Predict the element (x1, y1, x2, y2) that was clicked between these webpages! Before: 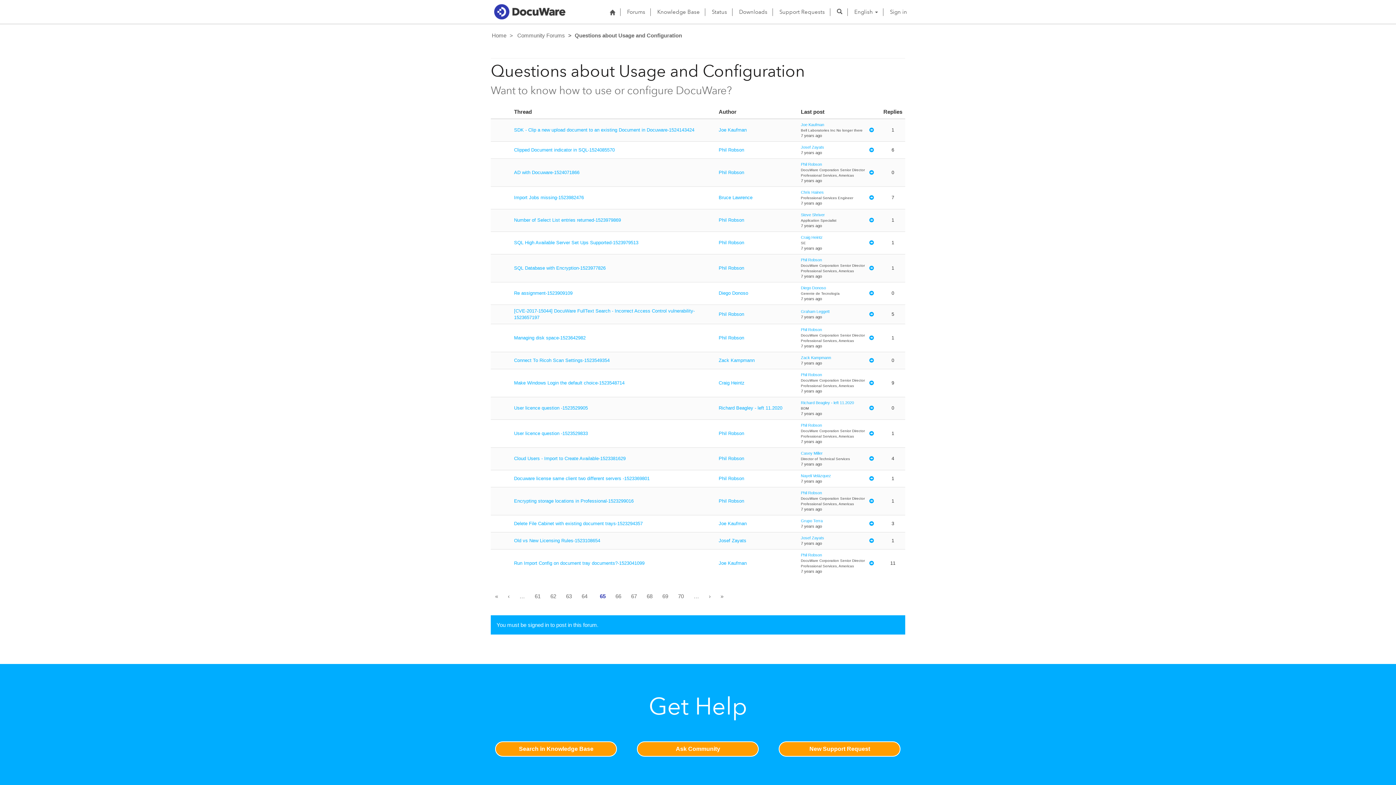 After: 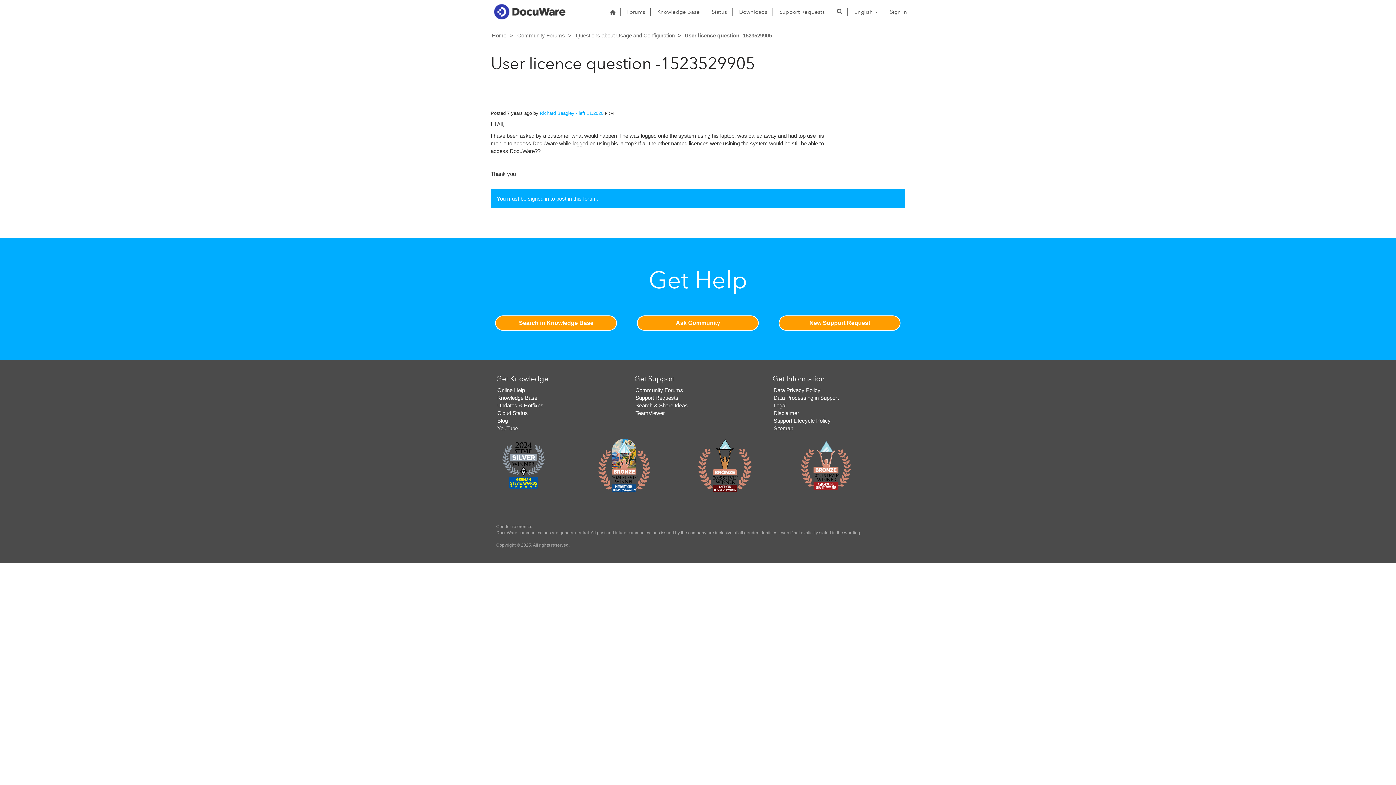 Action: label: User licence question -1523529905 bbox: (514, 405, 588, 410)